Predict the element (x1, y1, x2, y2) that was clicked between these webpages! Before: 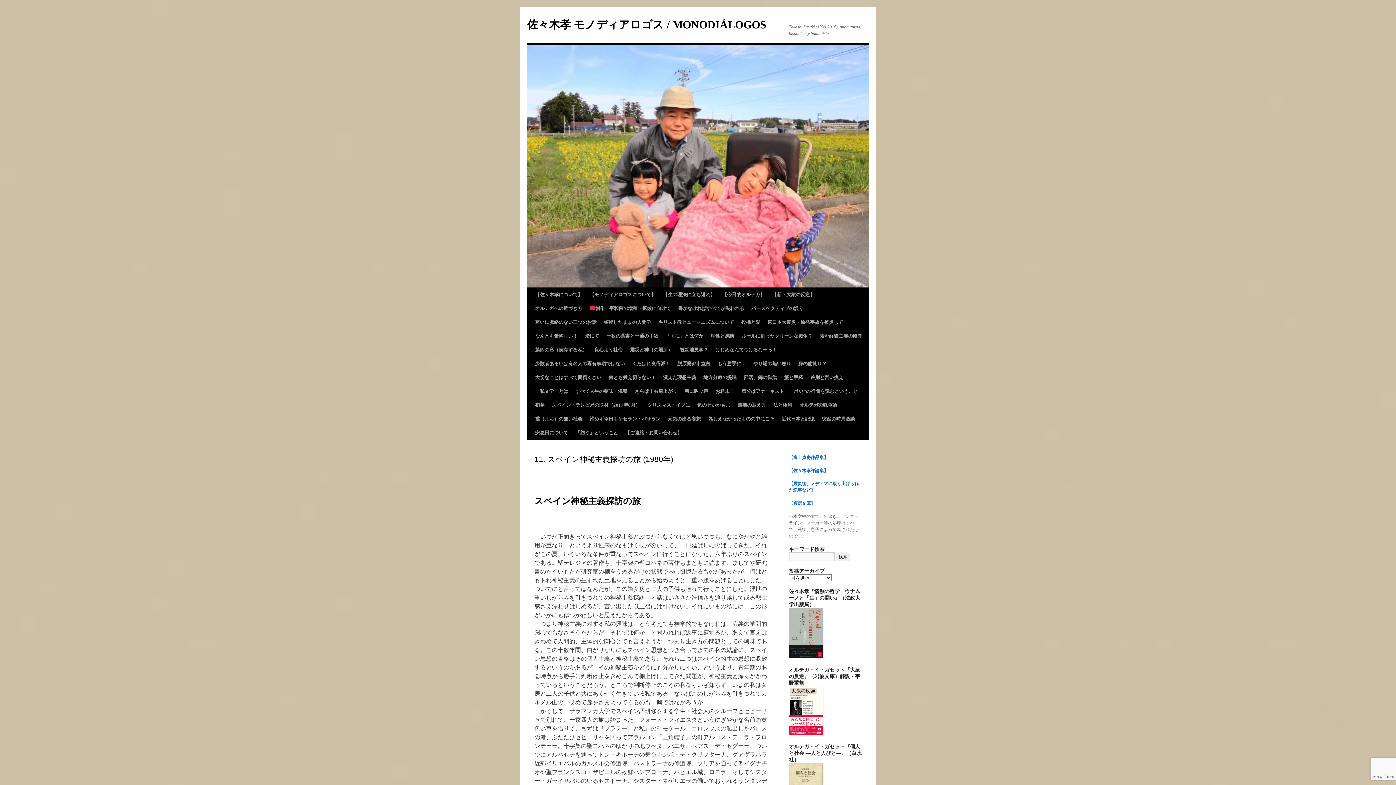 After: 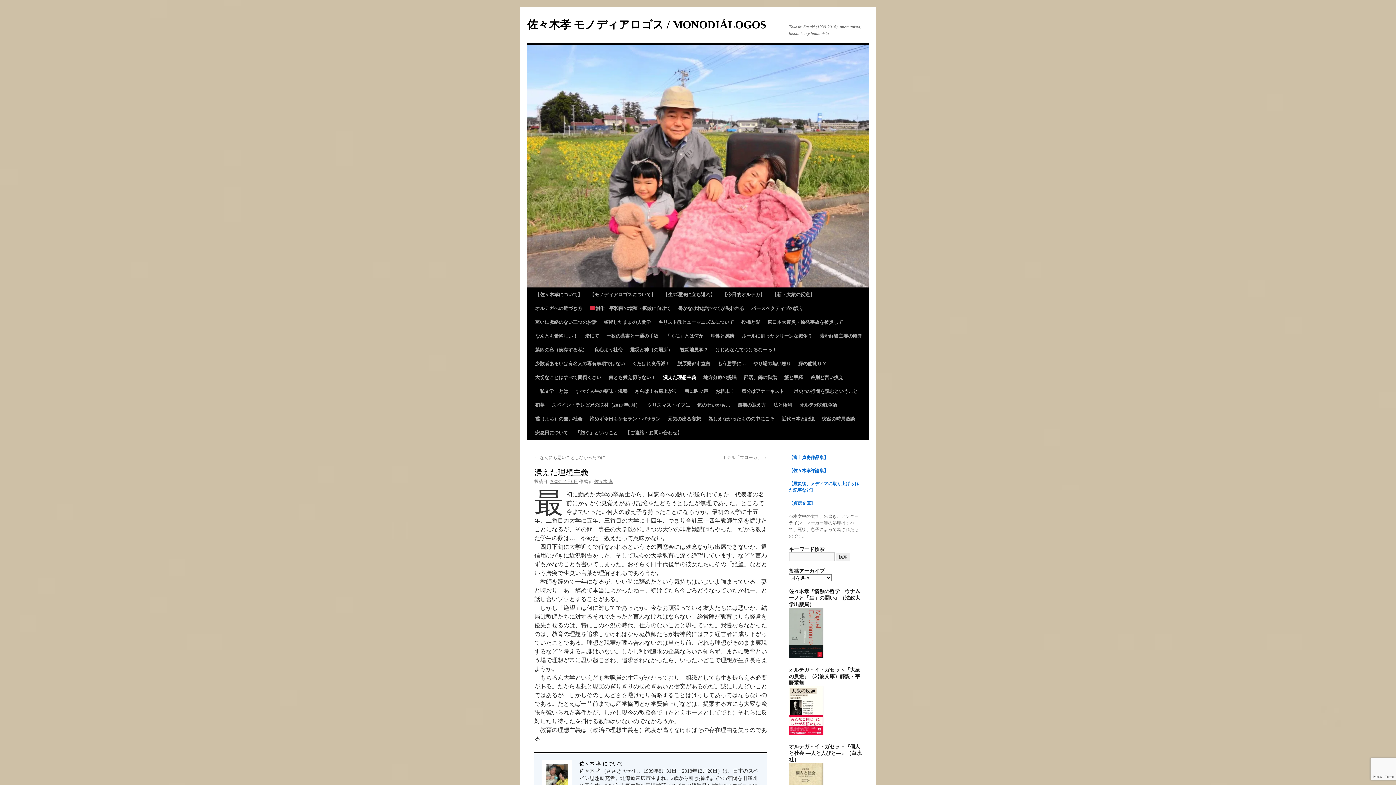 Action: bbox: (659, 370, 700, 384) label: 潰えた理想主義